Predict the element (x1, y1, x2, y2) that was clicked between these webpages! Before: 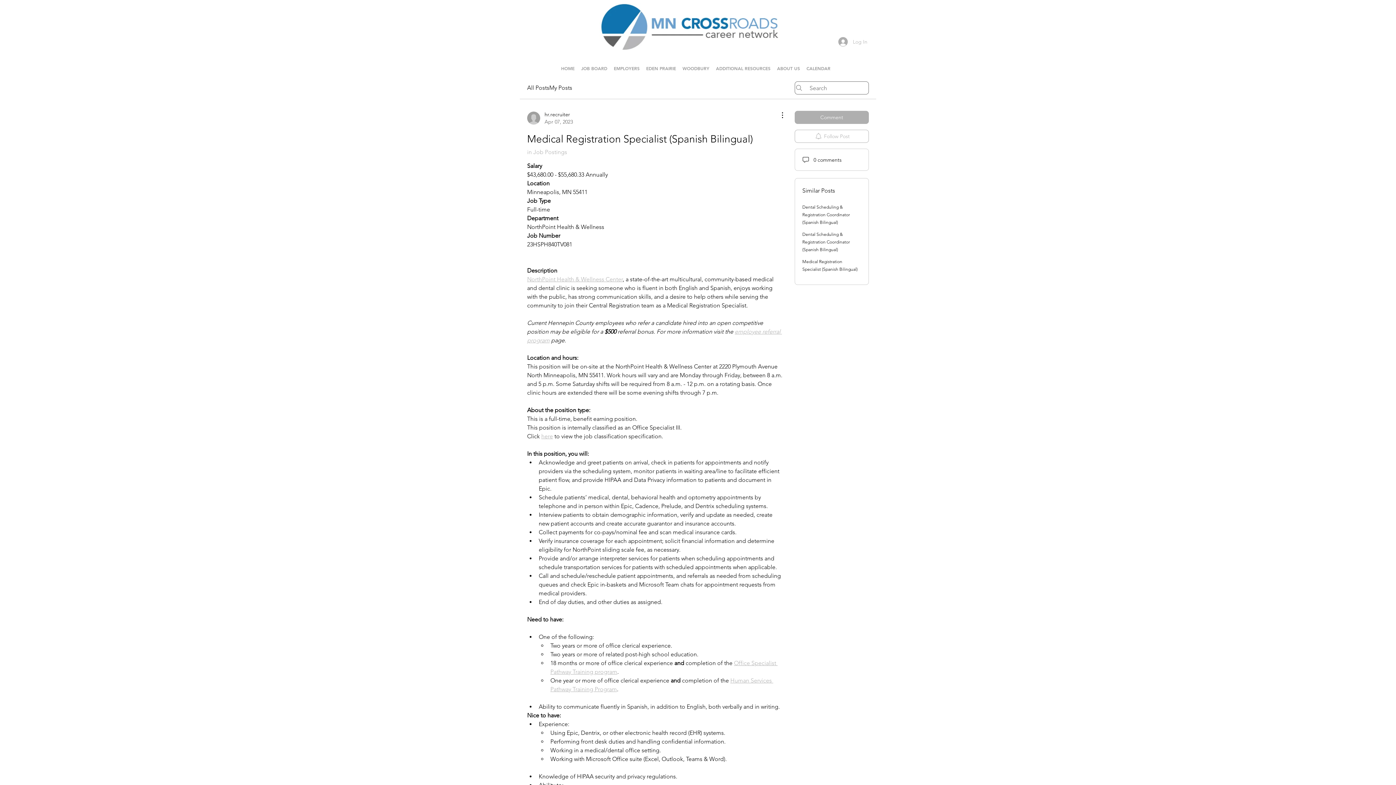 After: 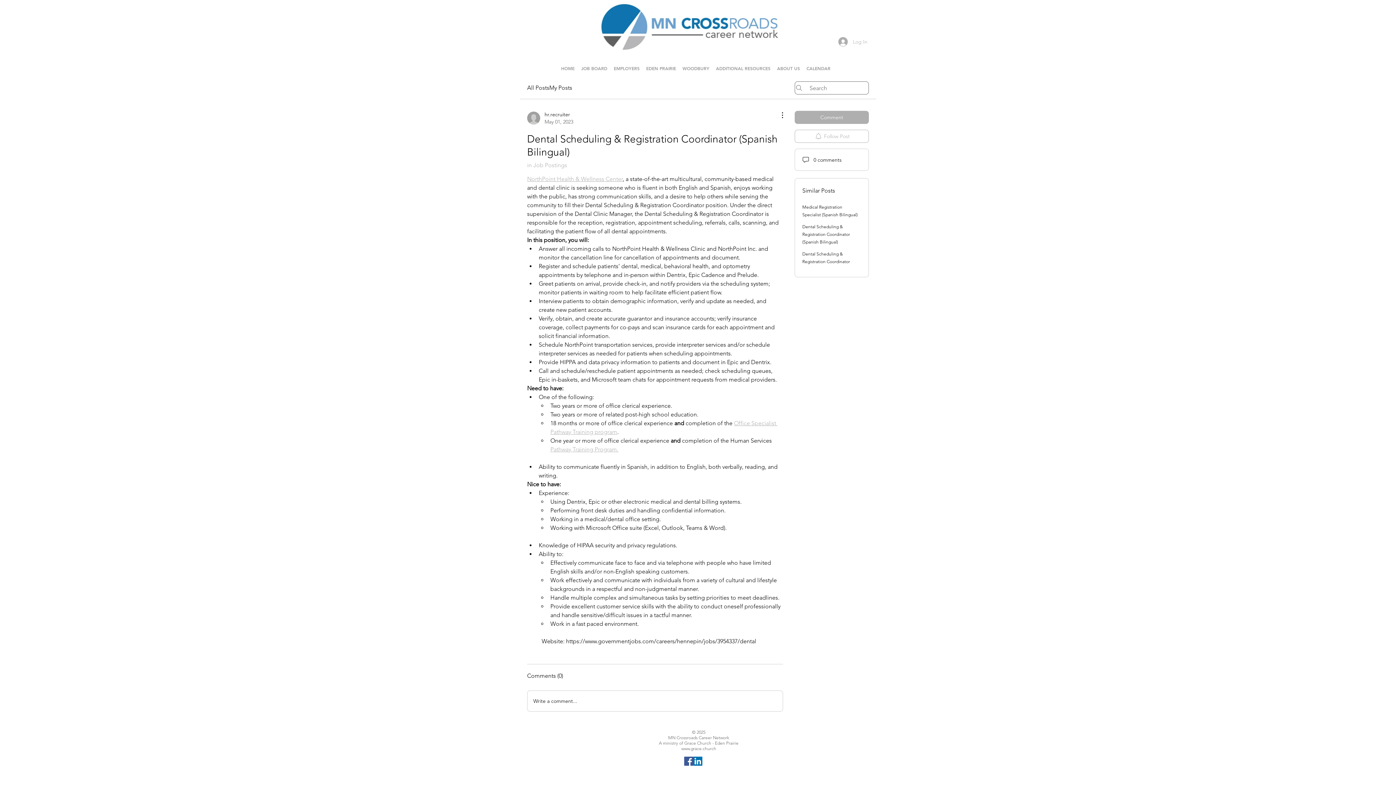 Action: label: Dental Scheduling & Registration Coordinator (Spanish Bilingual) bbox: (802, 204, 850, 225)